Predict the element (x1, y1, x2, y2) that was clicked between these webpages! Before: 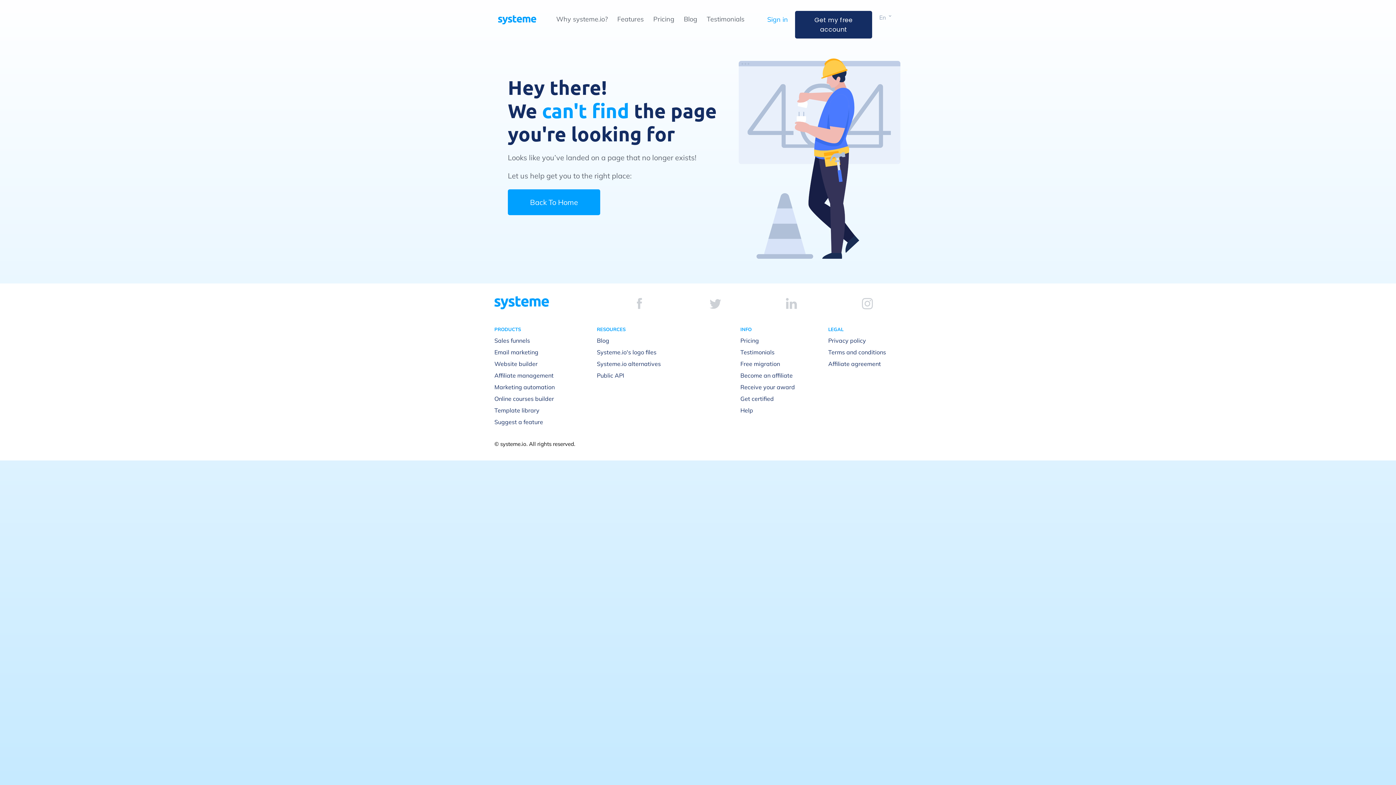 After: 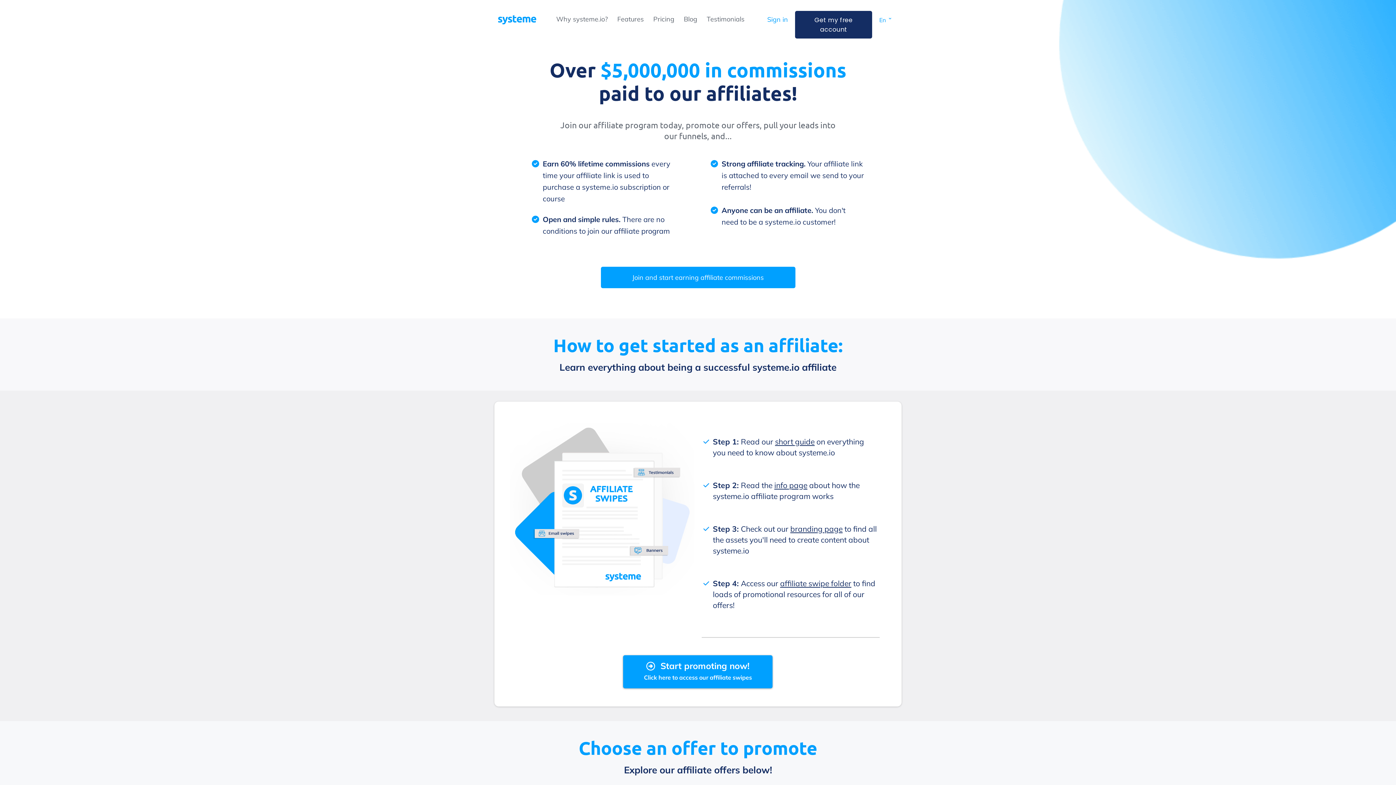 Action: bbox: (740, 371, 792, 379) label: Become an affiliate